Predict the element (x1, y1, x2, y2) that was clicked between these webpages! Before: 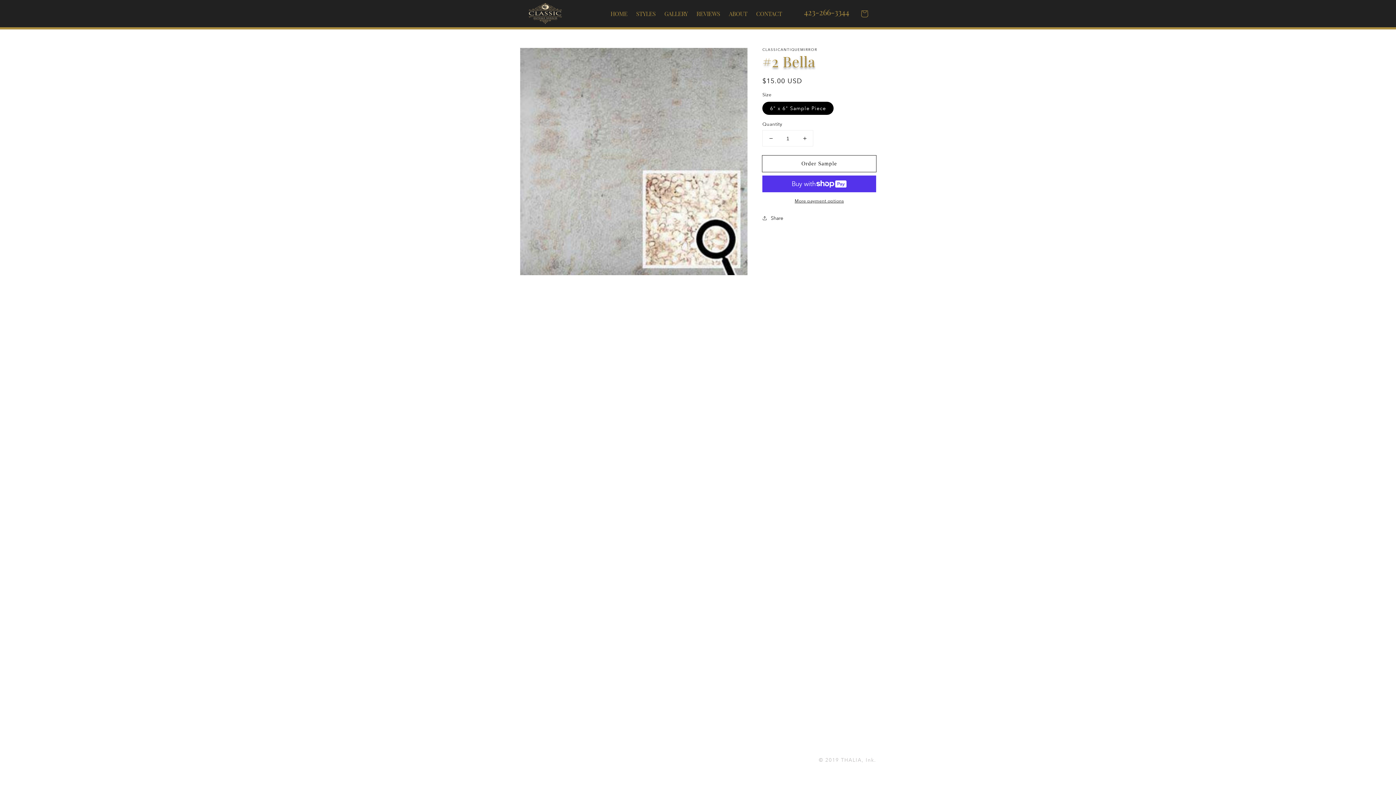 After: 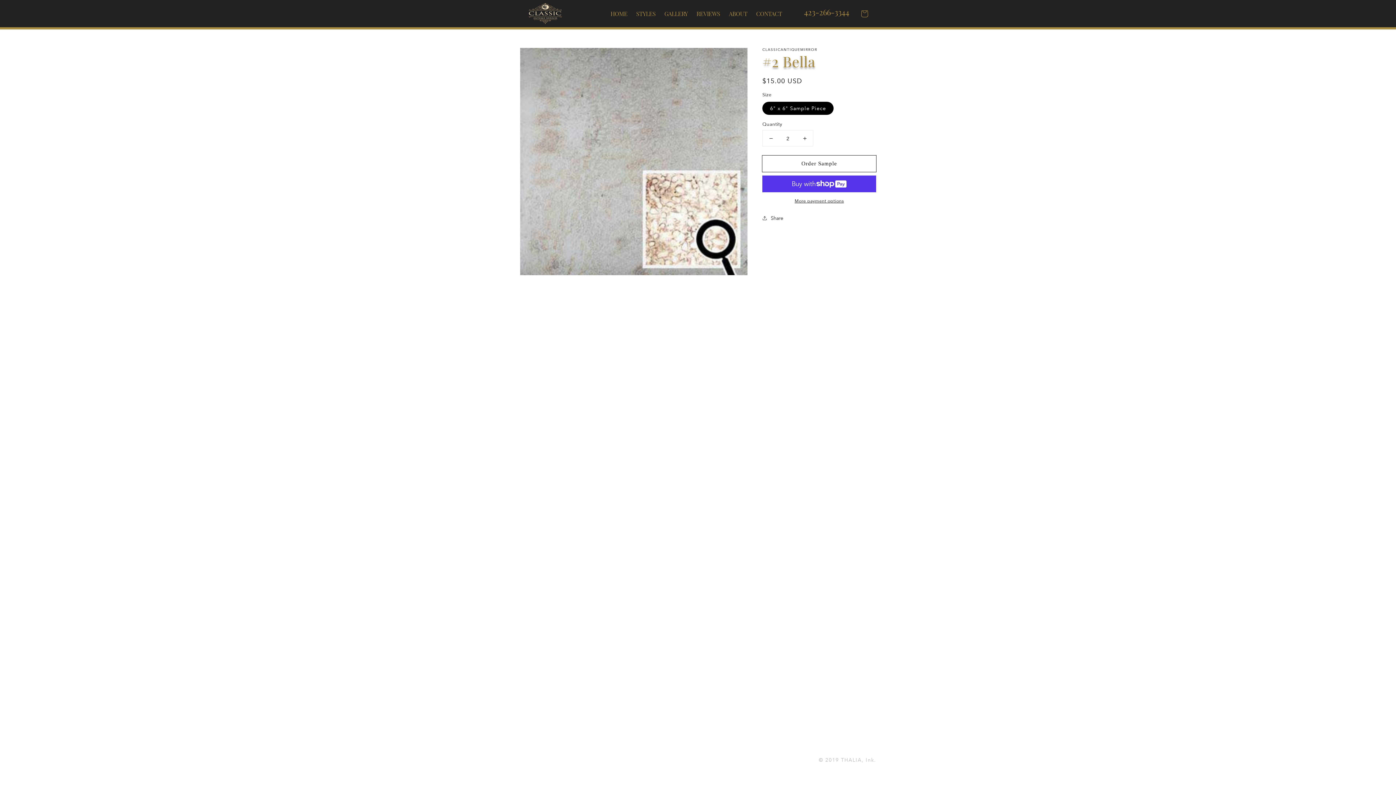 Action: label: Increase quantity for #2 Bella bbox: (796, 130, 813, 146)